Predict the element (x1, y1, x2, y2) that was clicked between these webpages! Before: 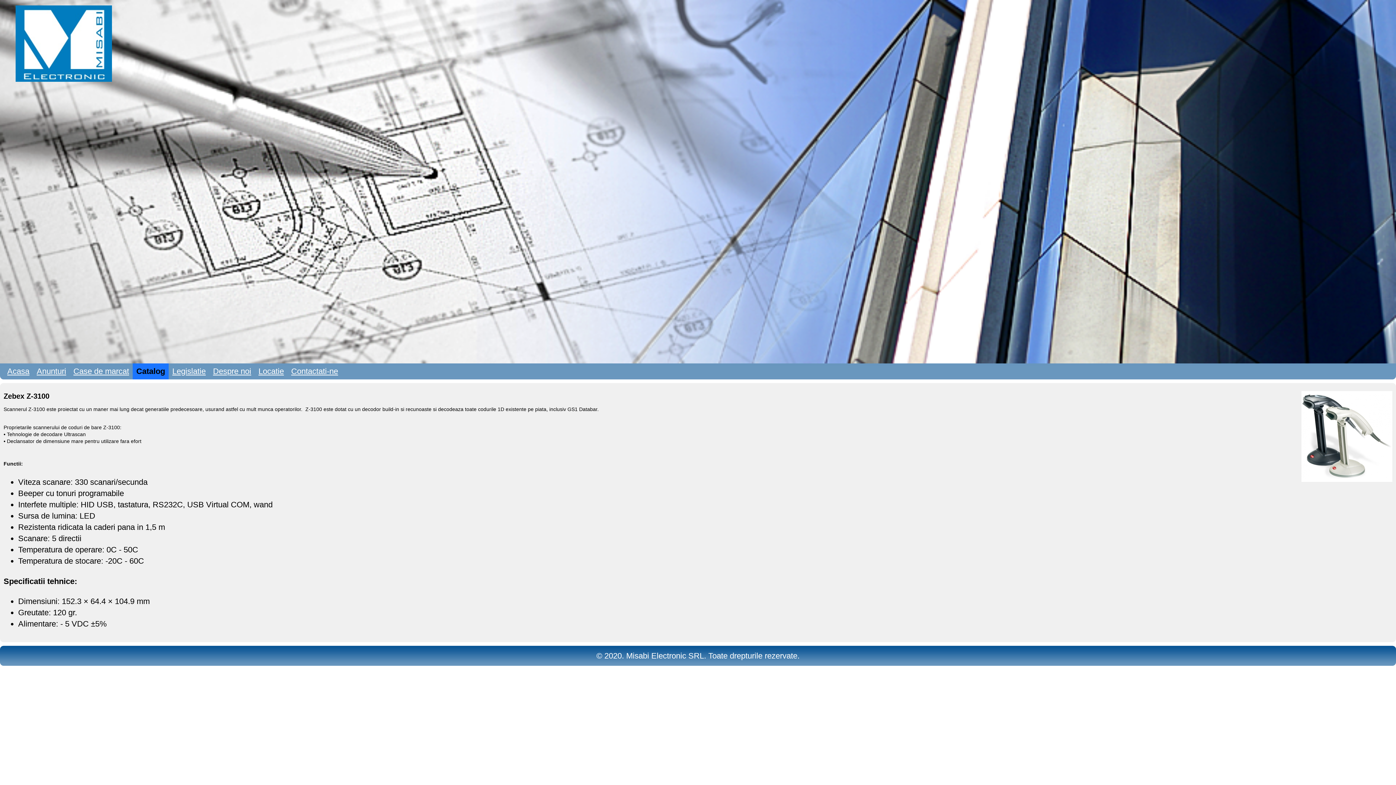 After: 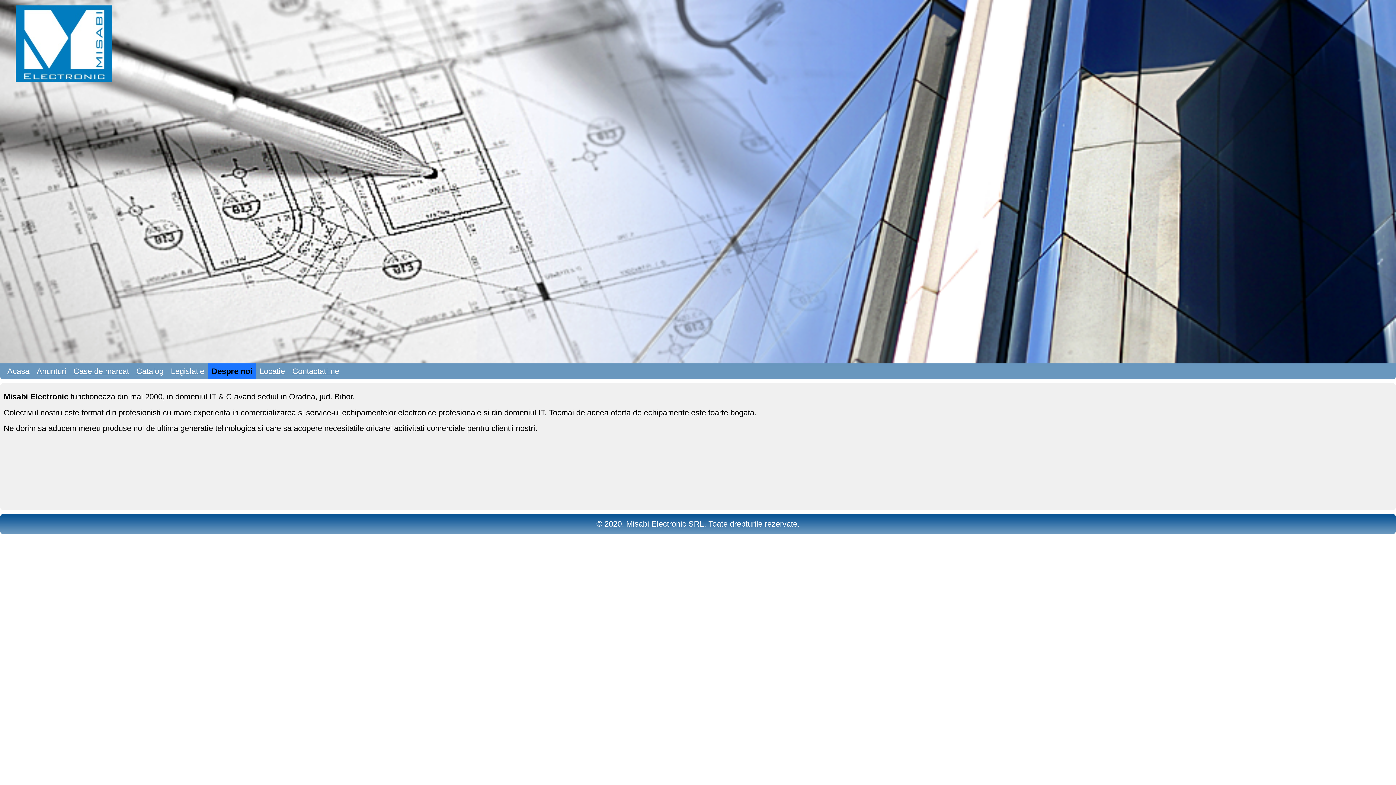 Action: bbox: (209, 363, 254, 379) label: Despre noi